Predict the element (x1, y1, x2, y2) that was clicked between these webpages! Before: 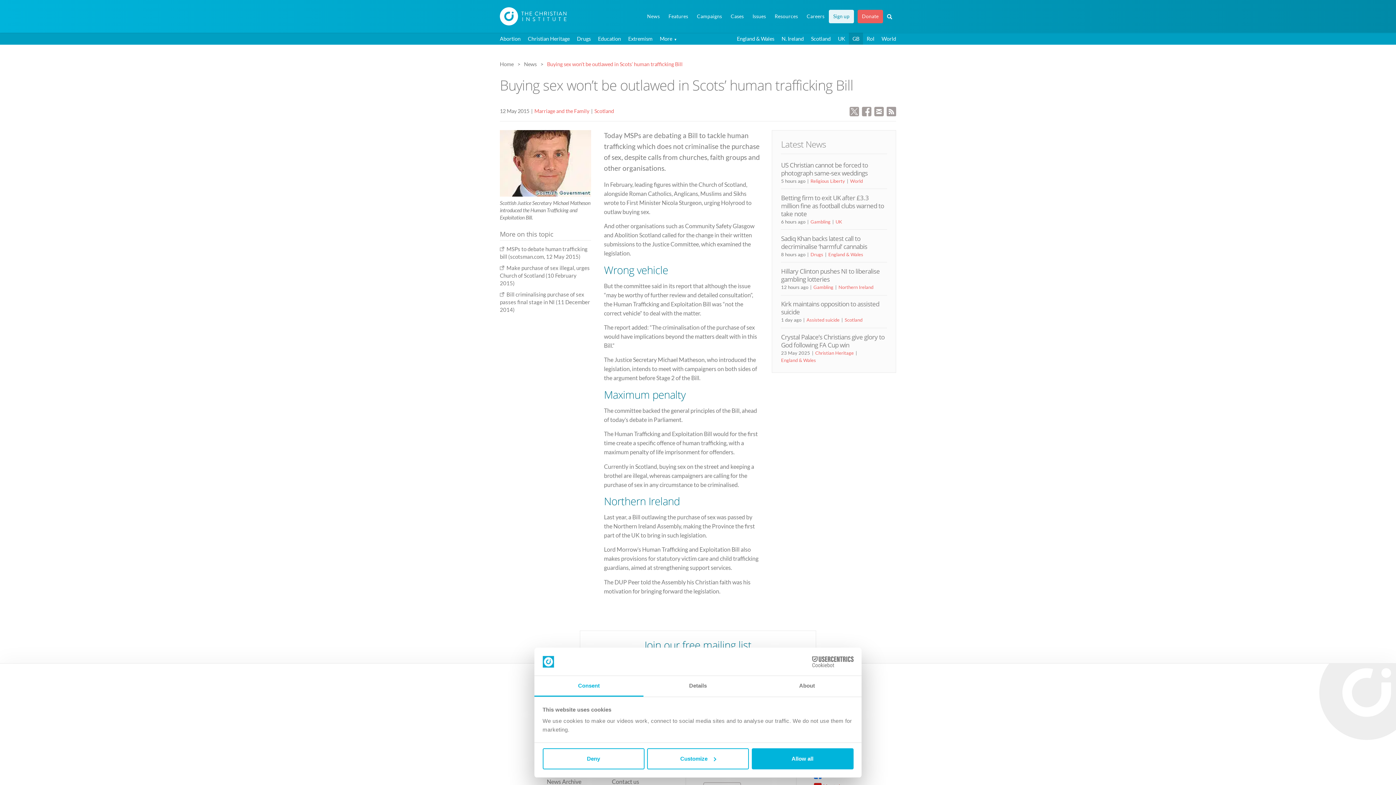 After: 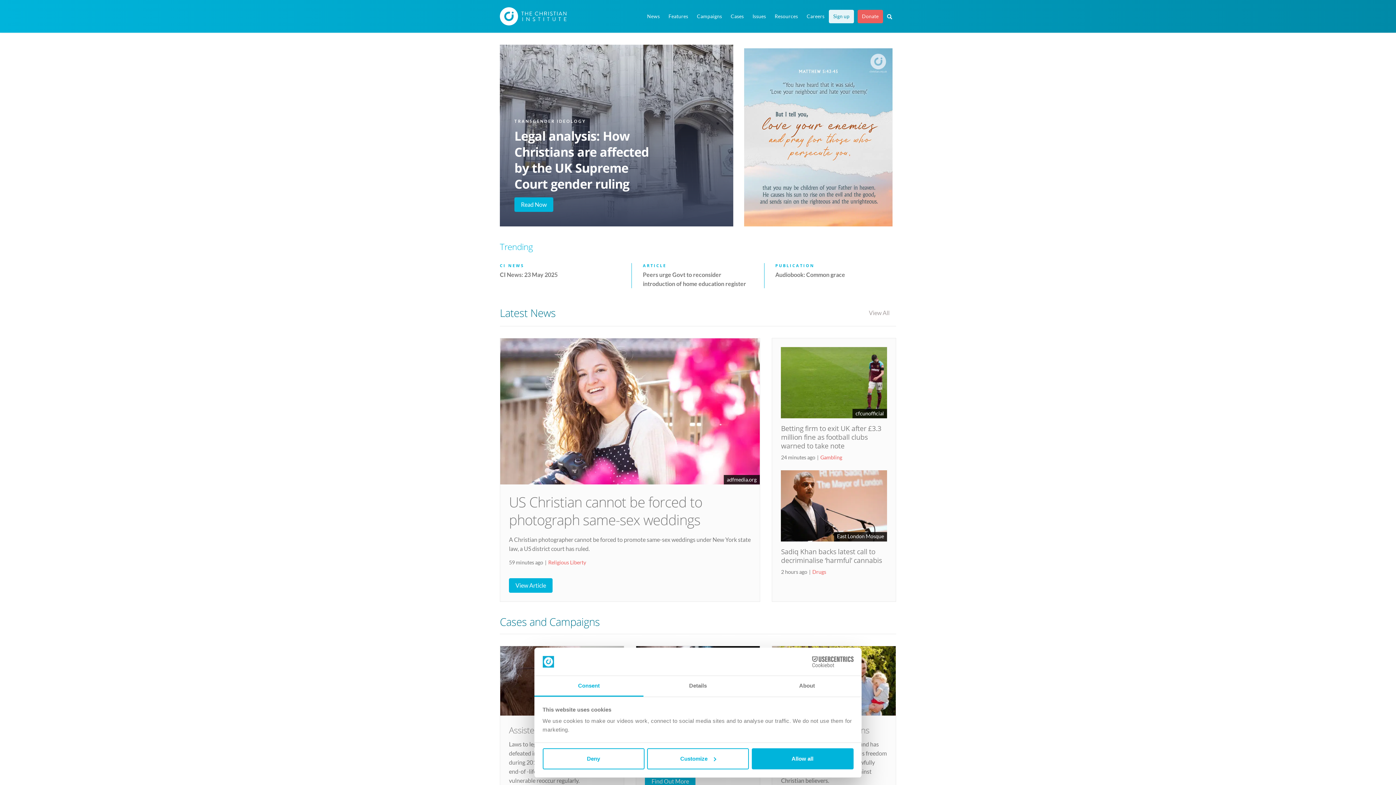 Action: bbox: (500, 12, 566, 18)